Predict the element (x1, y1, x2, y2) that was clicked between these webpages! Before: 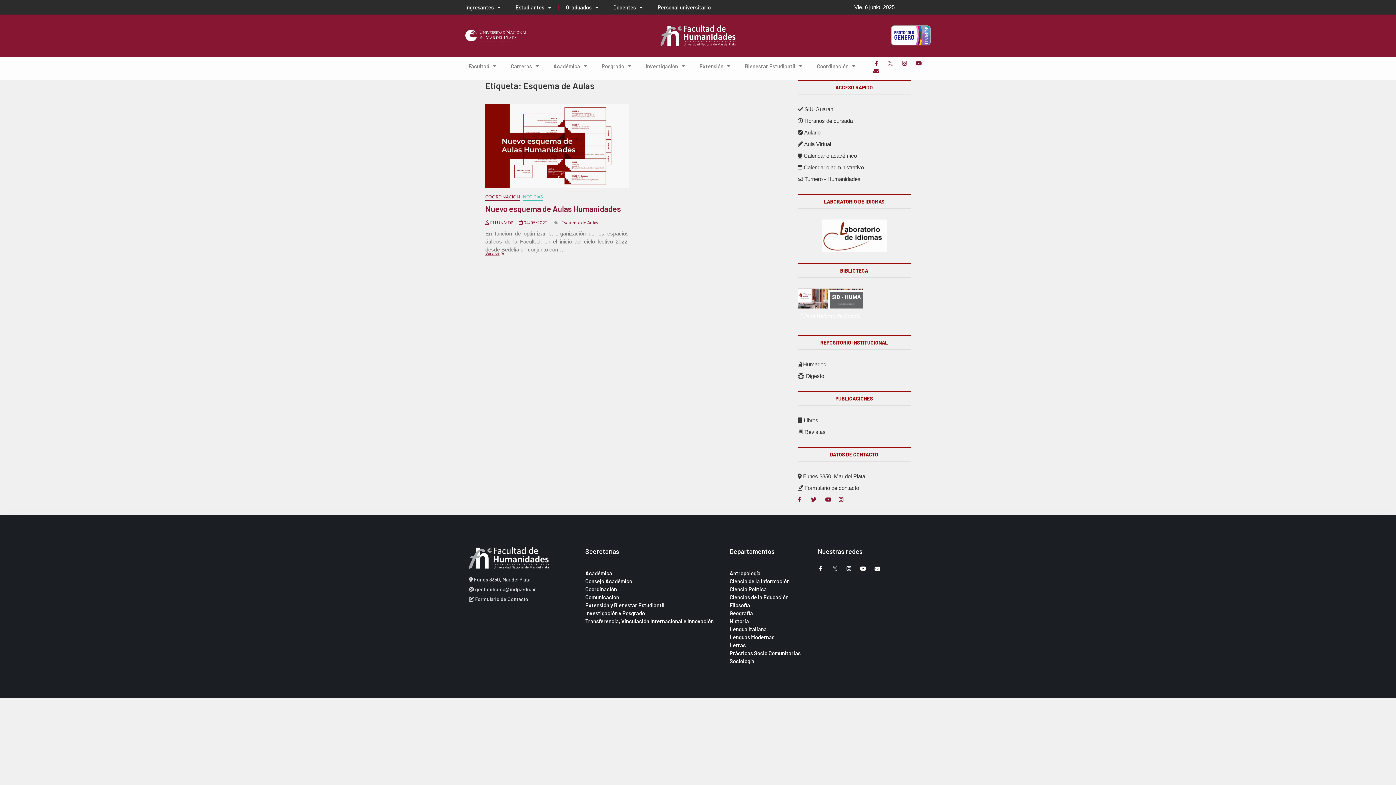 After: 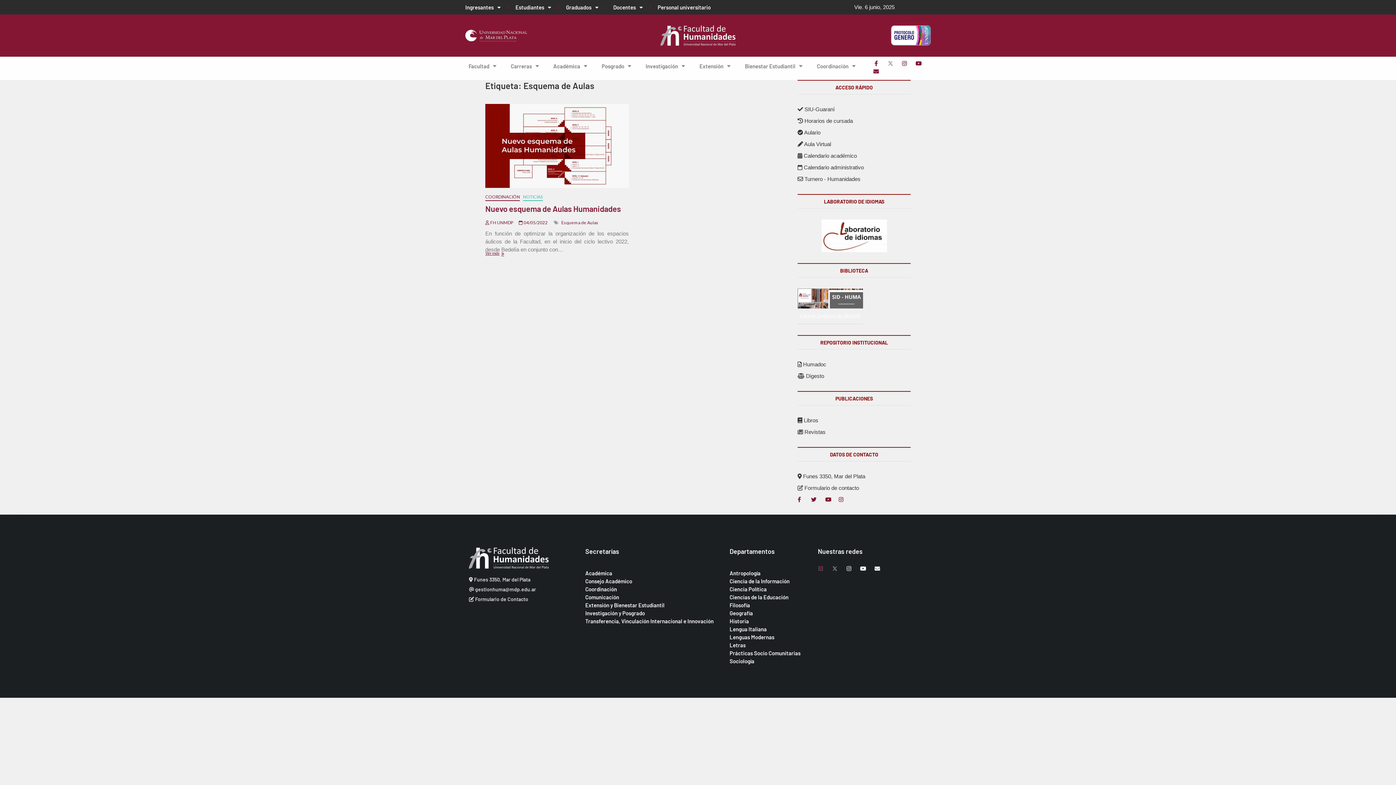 Action: label: Facebook-f bbox: (818, 566, 823, 571)